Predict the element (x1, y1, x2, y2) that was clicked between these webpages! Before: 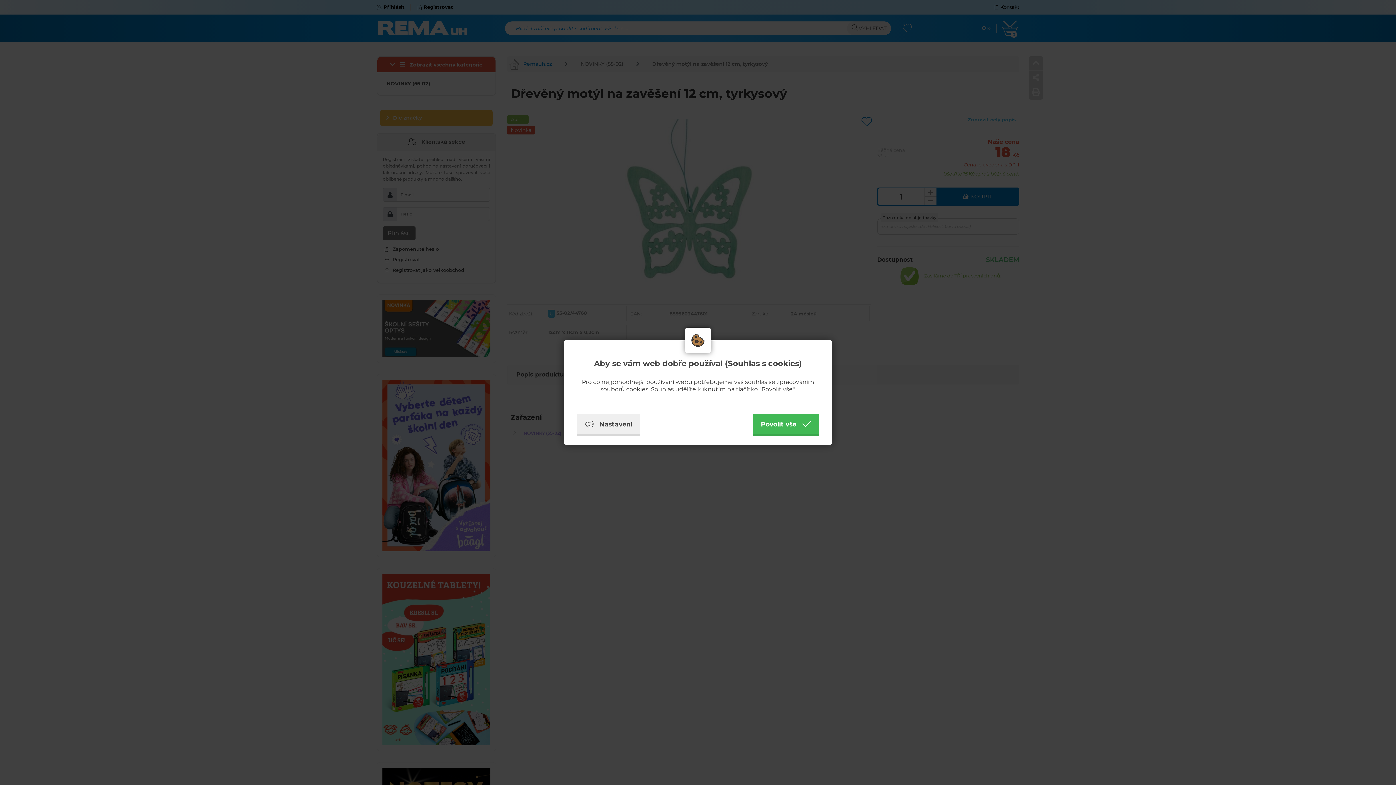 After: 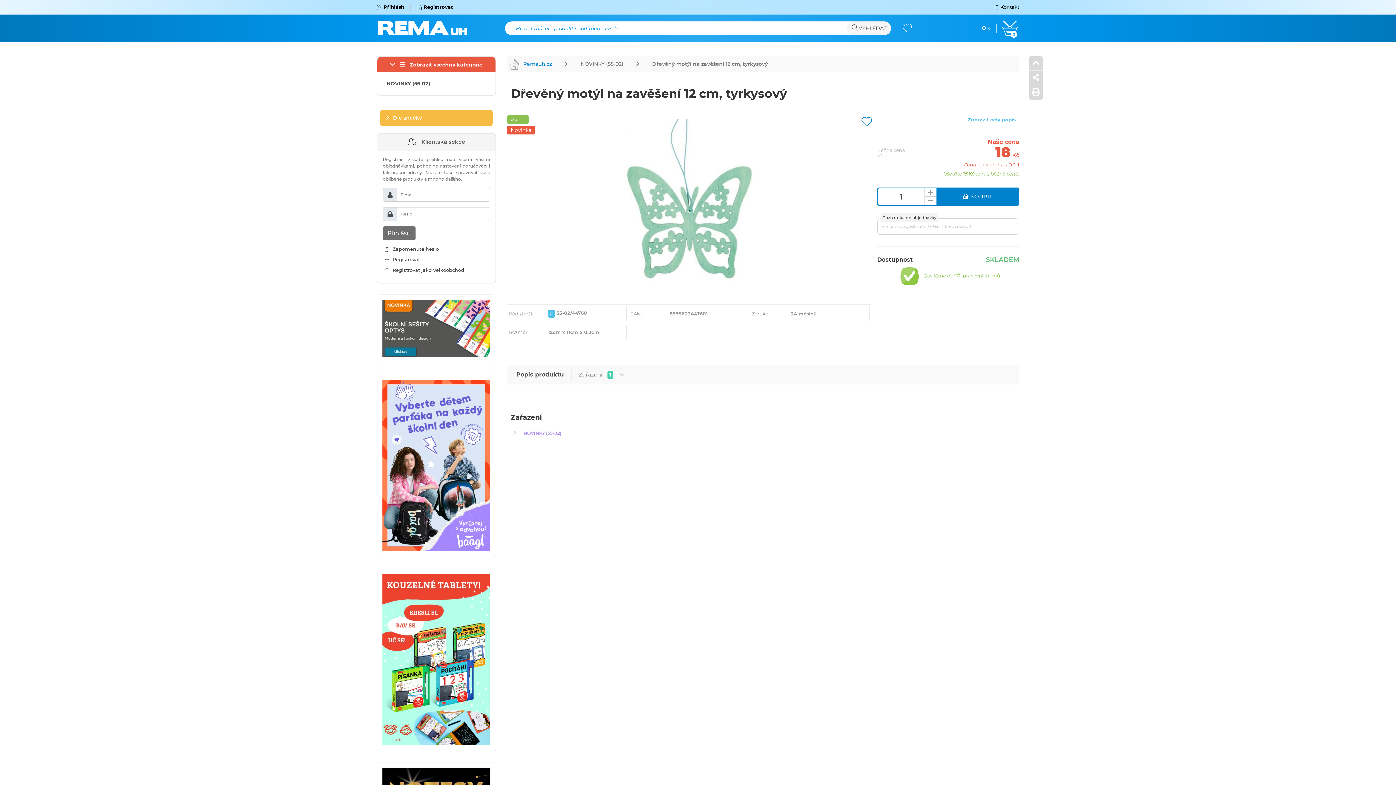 Action: bbox: (753, 414, 819, 436) label: Povolit vše